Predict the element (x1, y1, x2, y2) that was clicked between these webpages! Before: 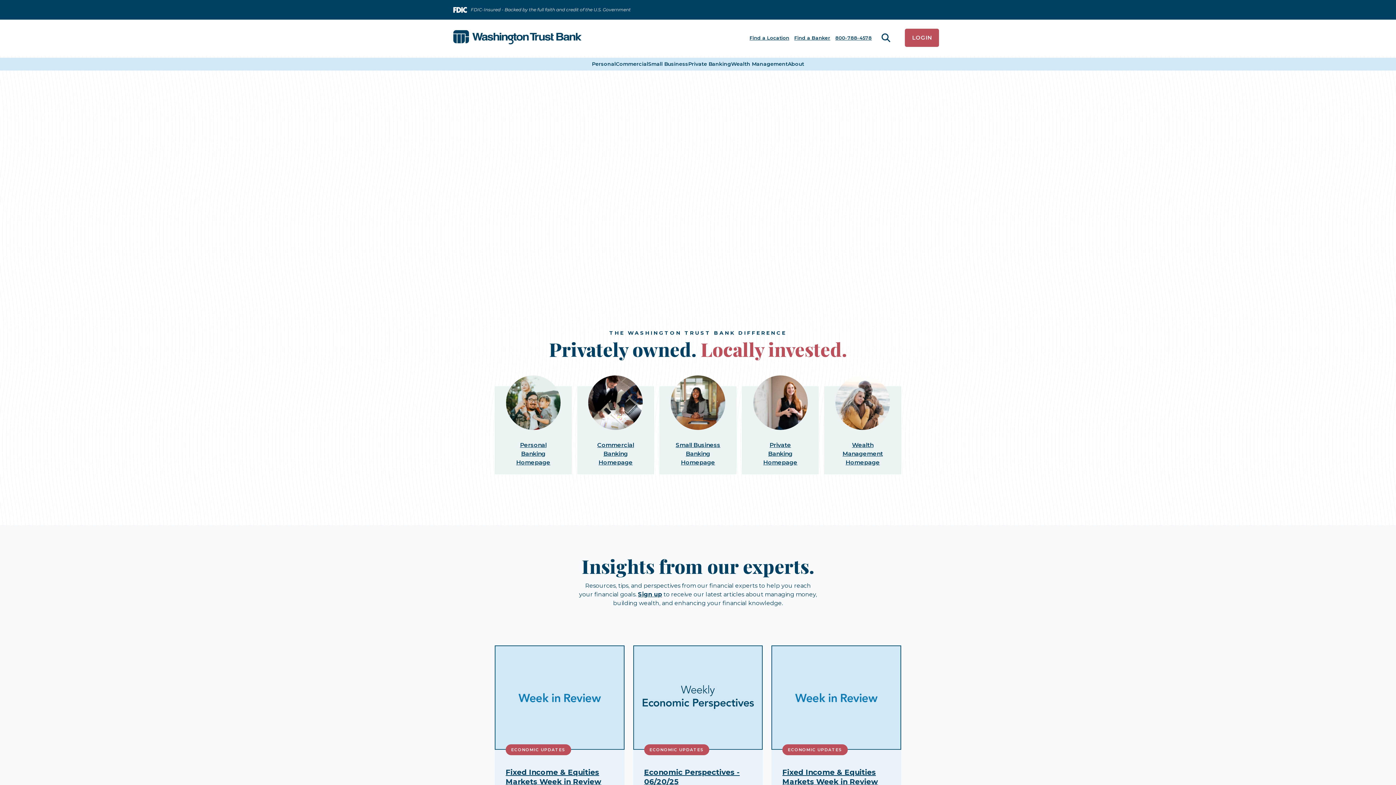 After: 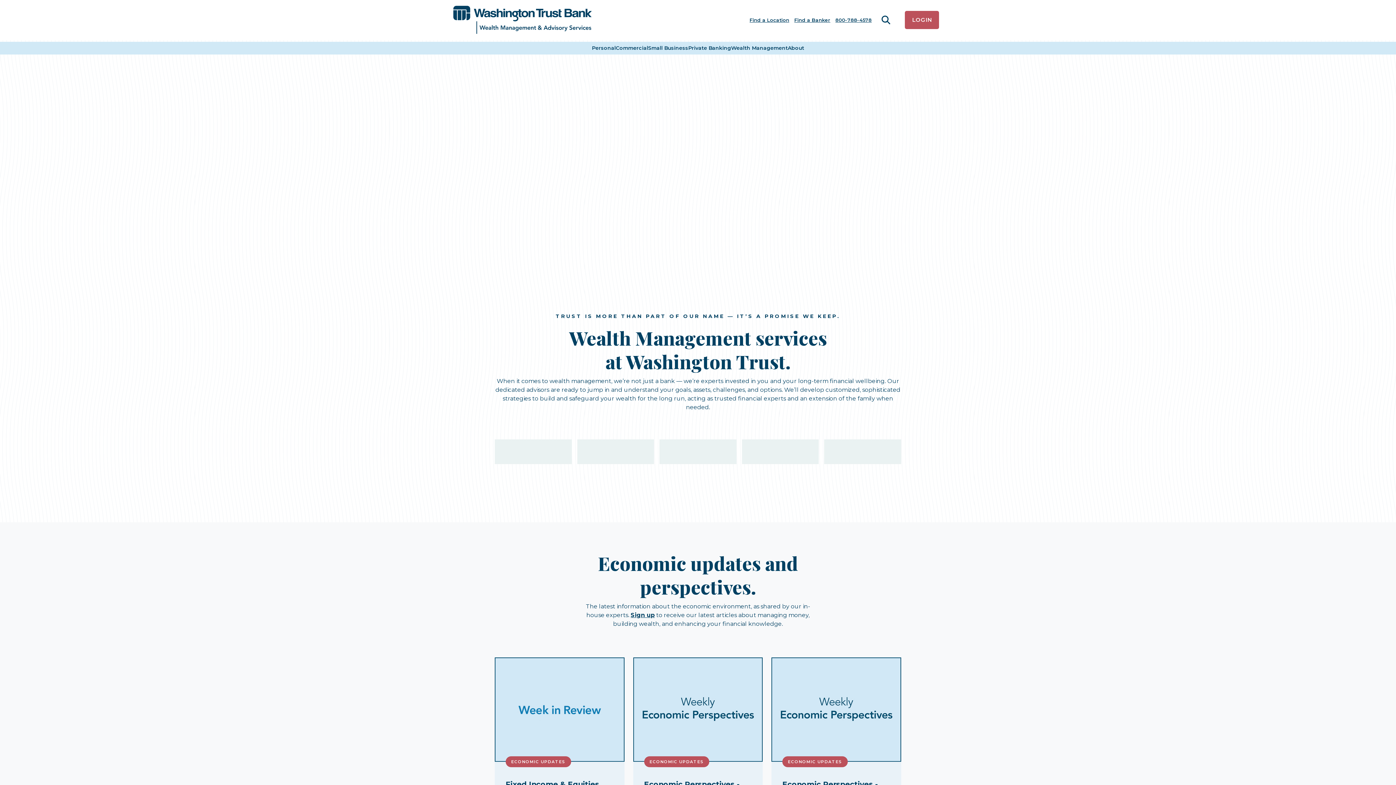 Action: bbox: (842, 548, 883, 572) label: Wealth Management
Homepage